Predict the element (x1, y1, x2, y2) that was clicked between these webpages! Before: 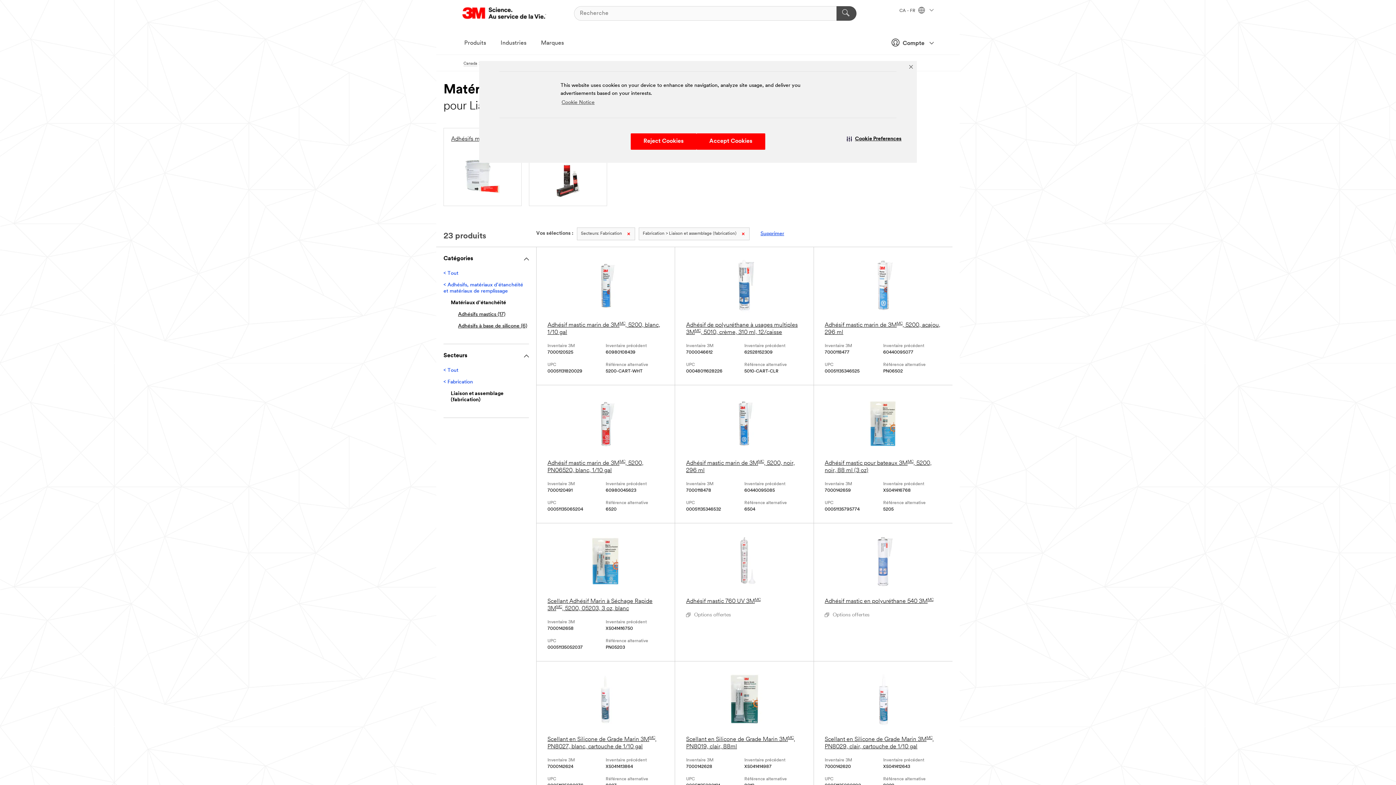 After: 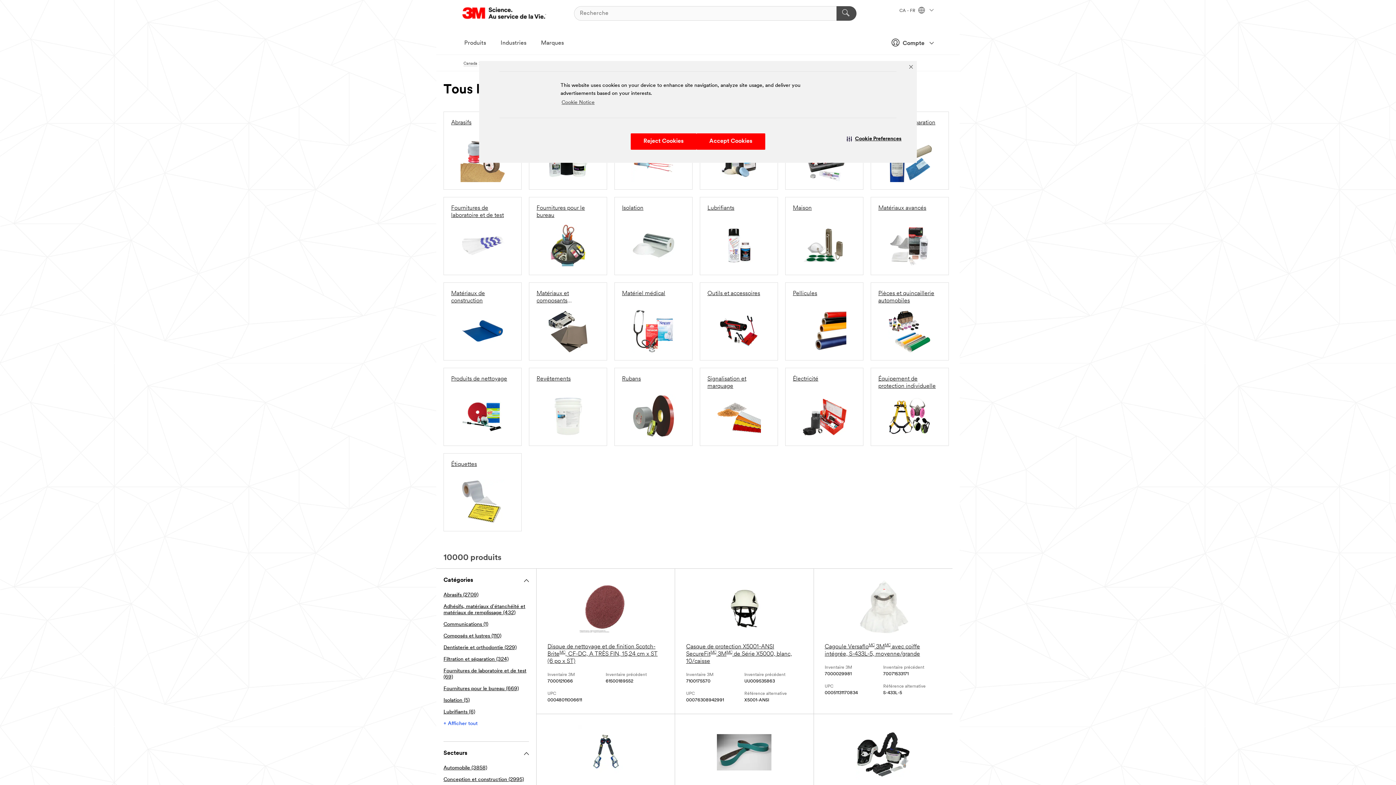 Action: bbox: (443, 270, 458, 276) label: < Tout